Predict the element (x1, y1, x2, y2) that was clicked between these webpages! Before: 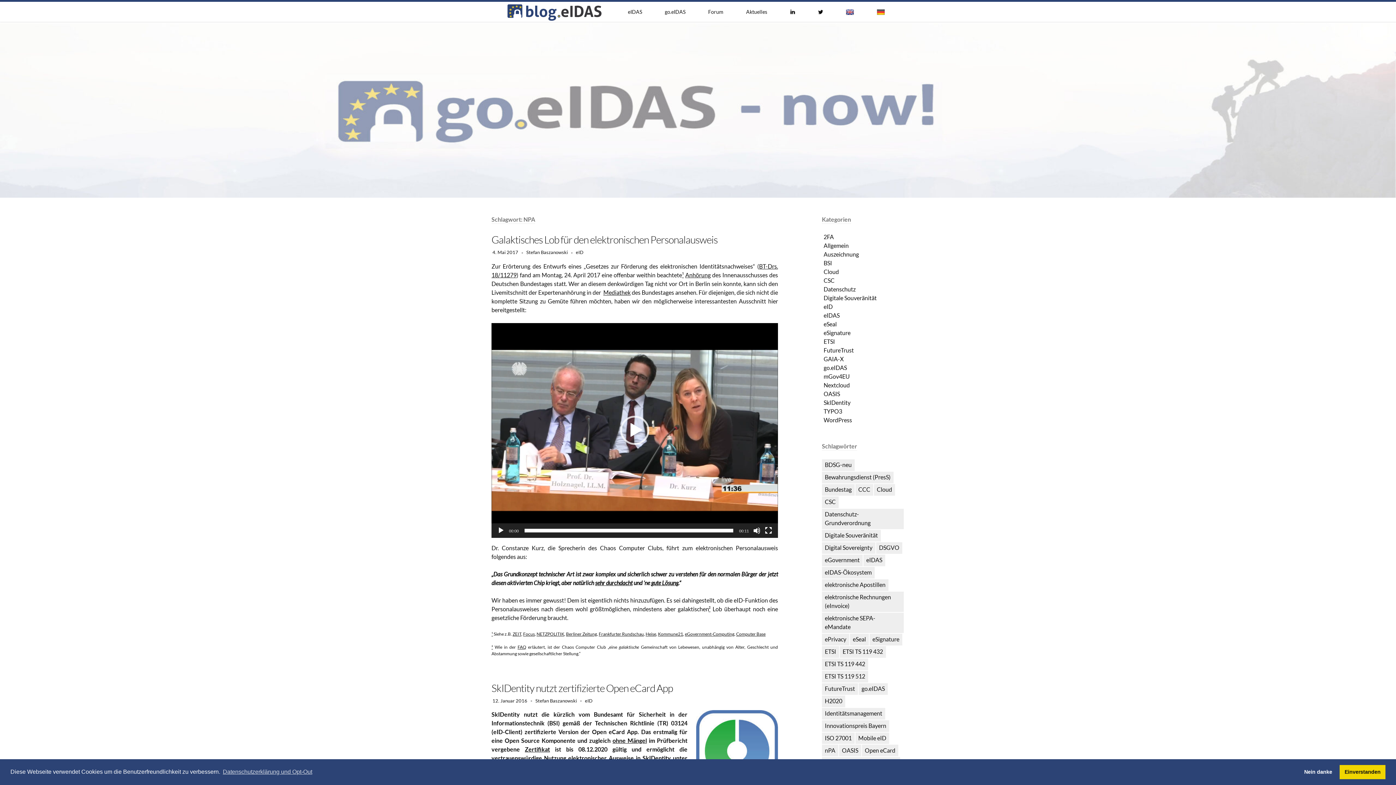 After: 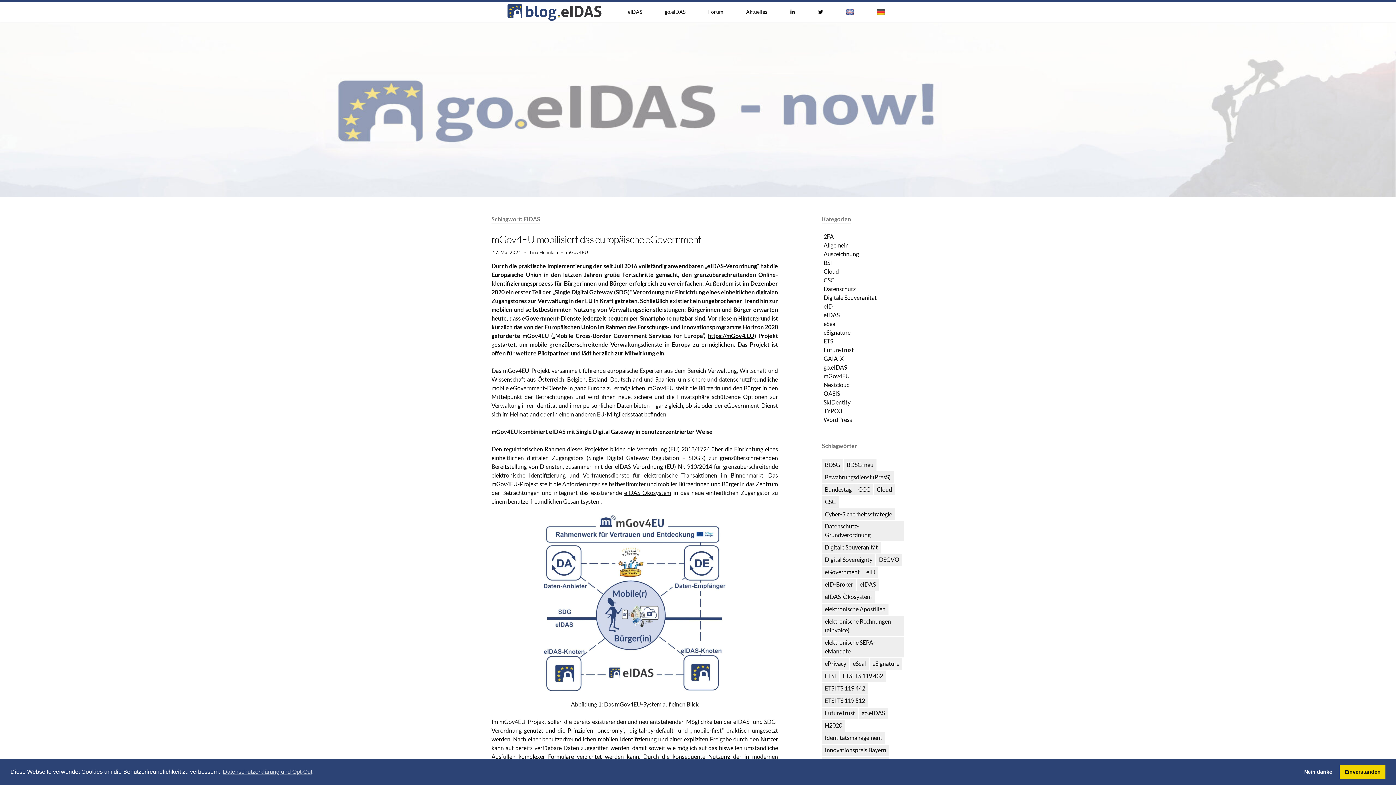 Action: label: eIDAS (3 Einträge) bbox: (863, 554, 885, 566)